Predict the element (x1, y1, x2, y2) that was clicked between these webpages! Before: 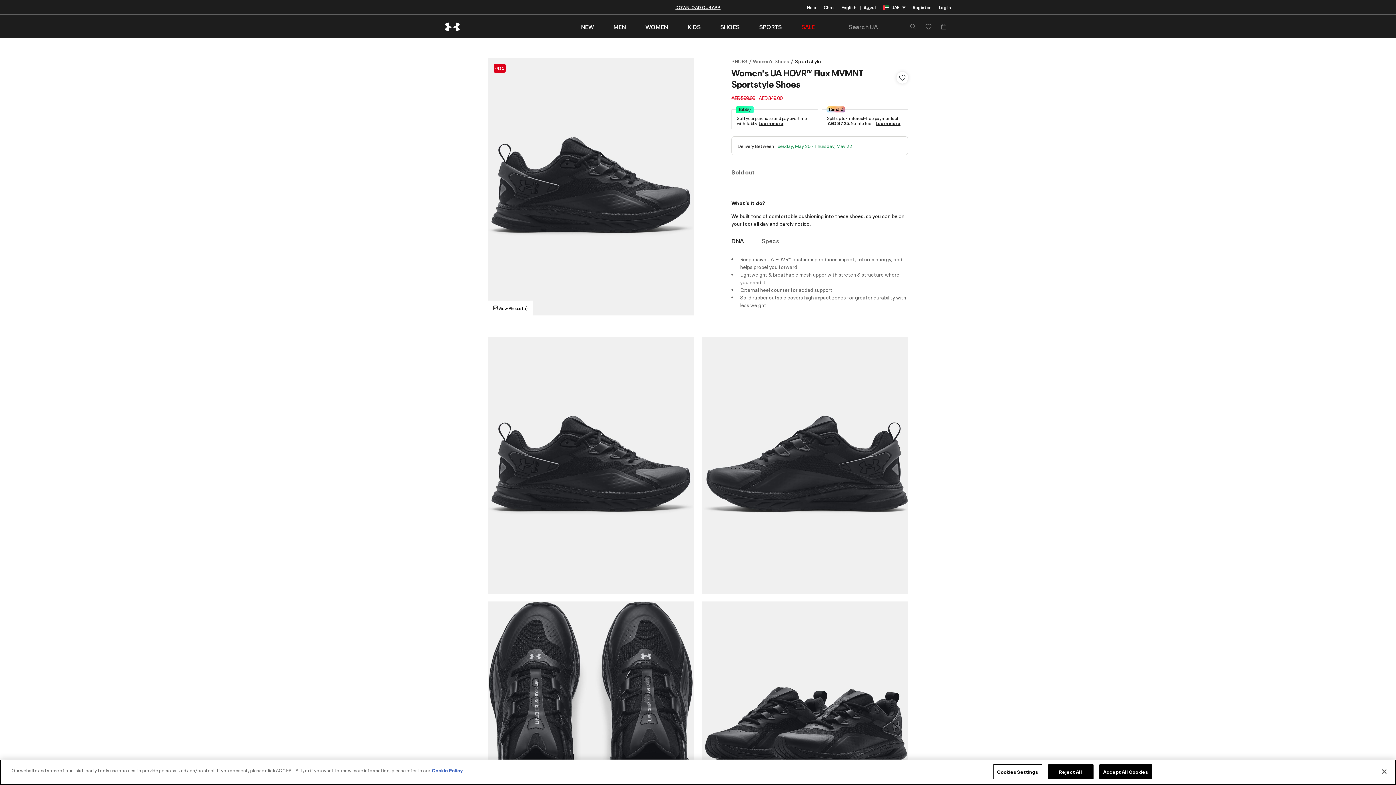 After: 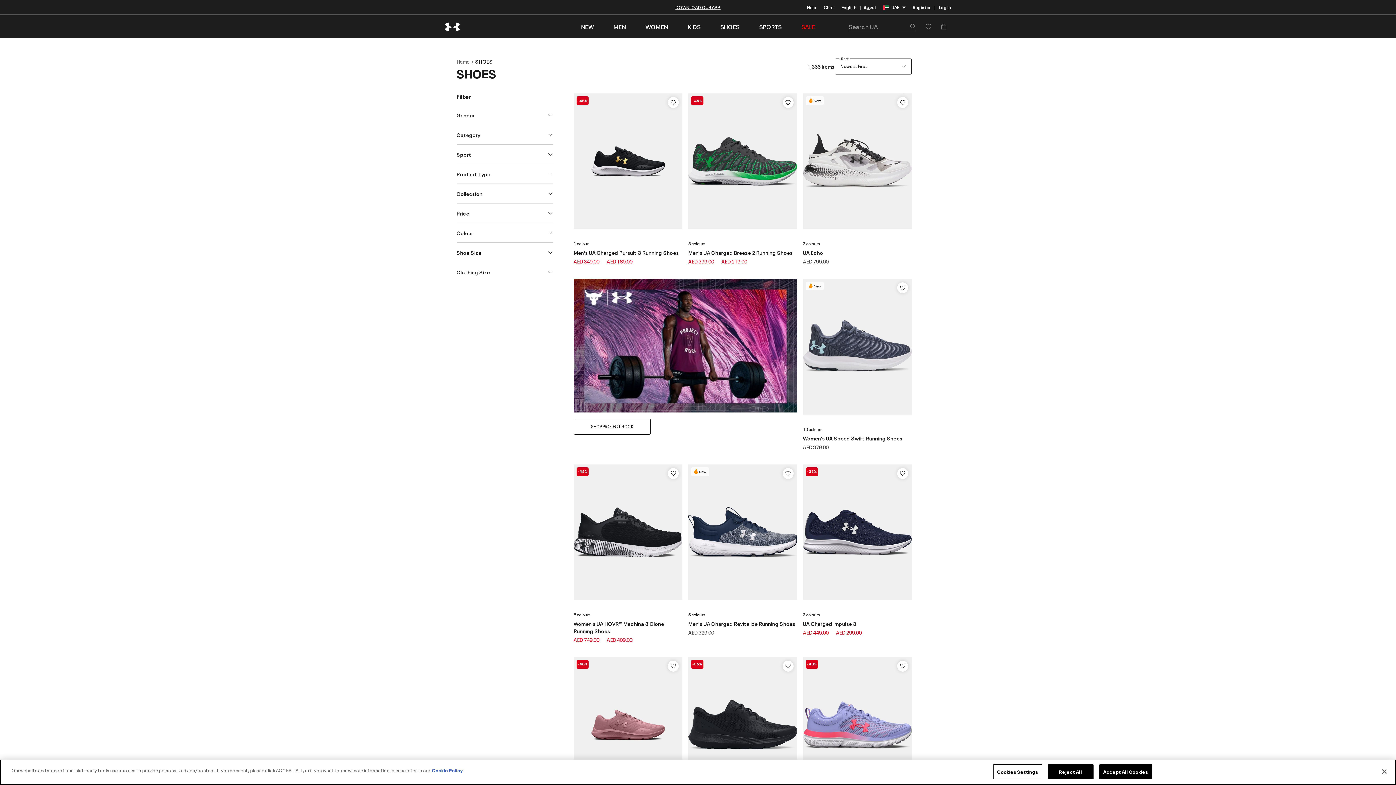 Action: label: SHOES bbox: (710, 14, 749, 38)